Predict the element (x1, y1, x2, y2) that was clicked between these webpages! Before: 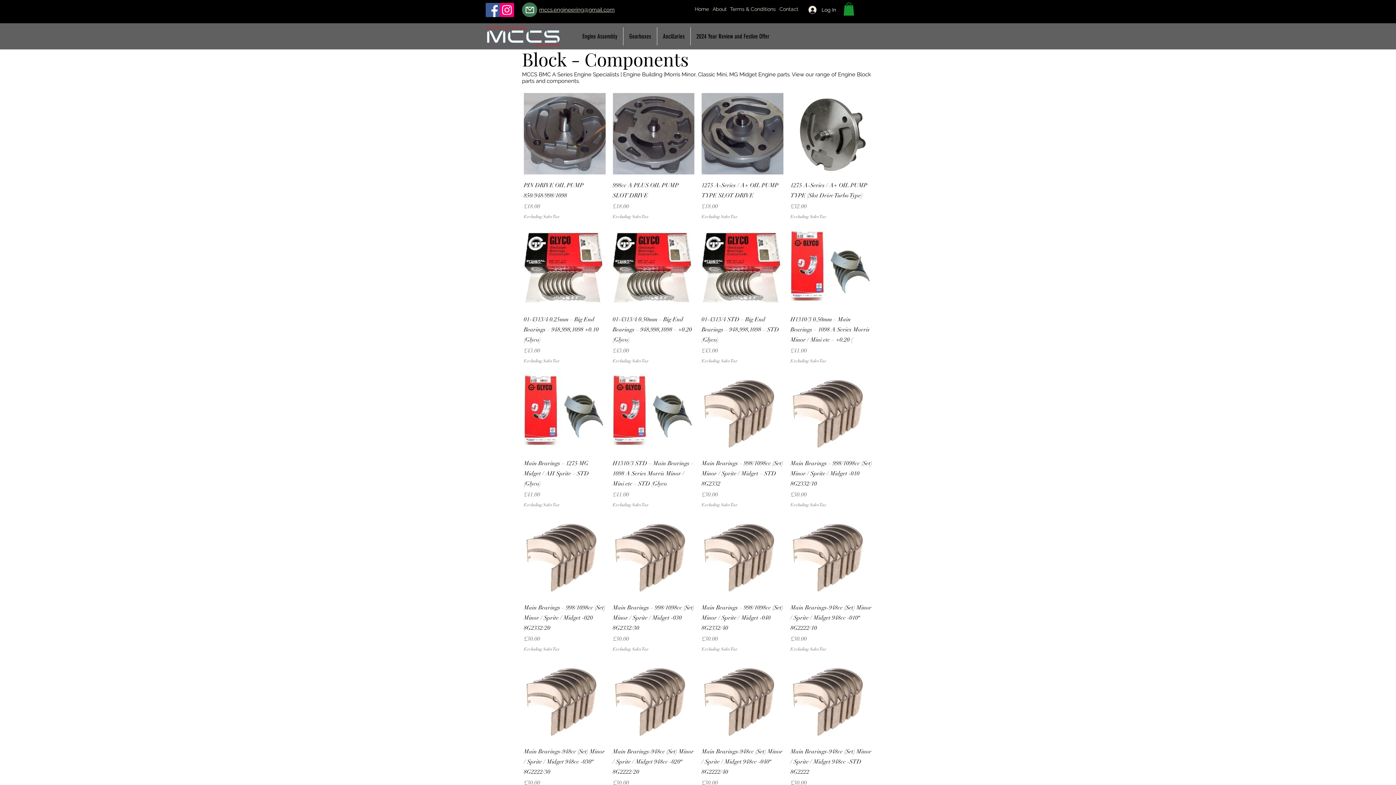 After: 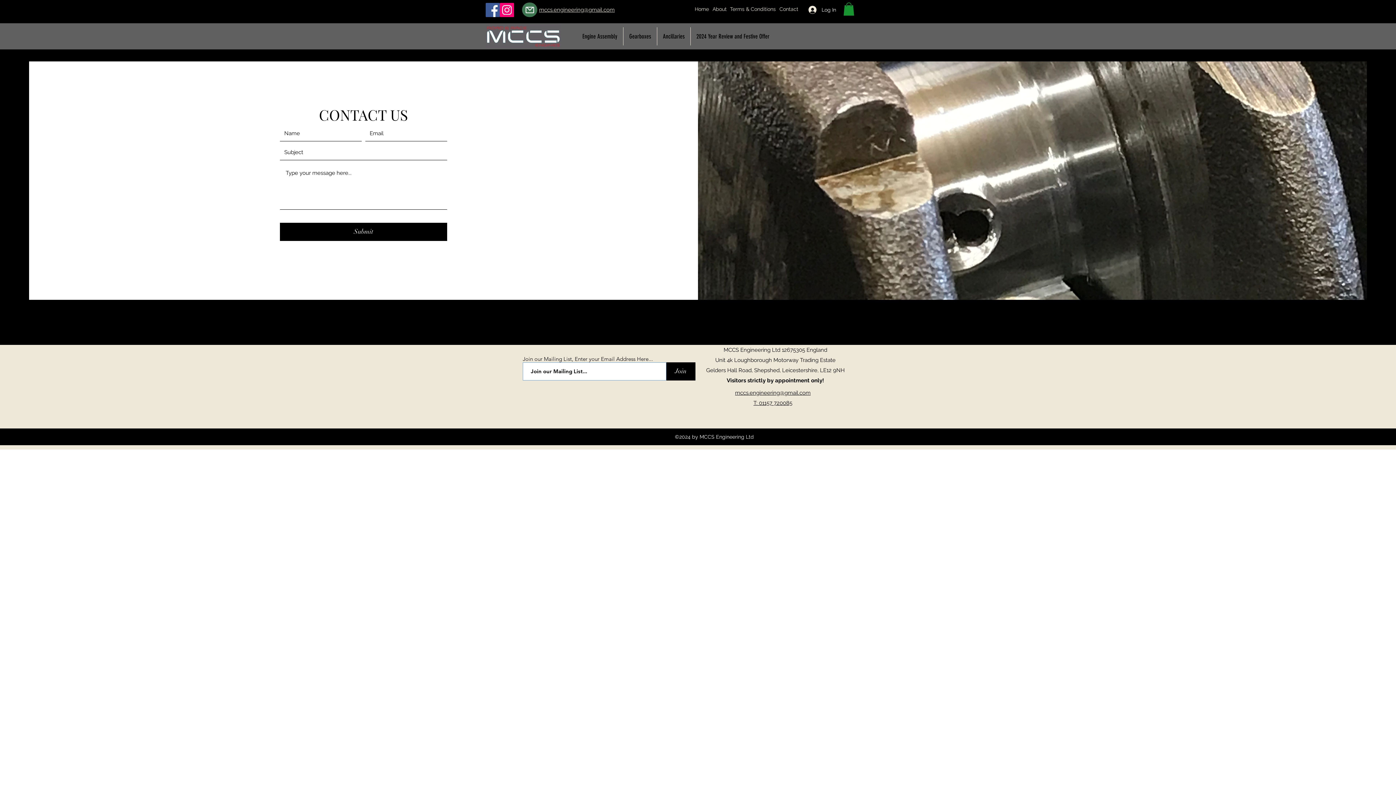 Action: label: Contact bbox: (779, 6, 798, 12)